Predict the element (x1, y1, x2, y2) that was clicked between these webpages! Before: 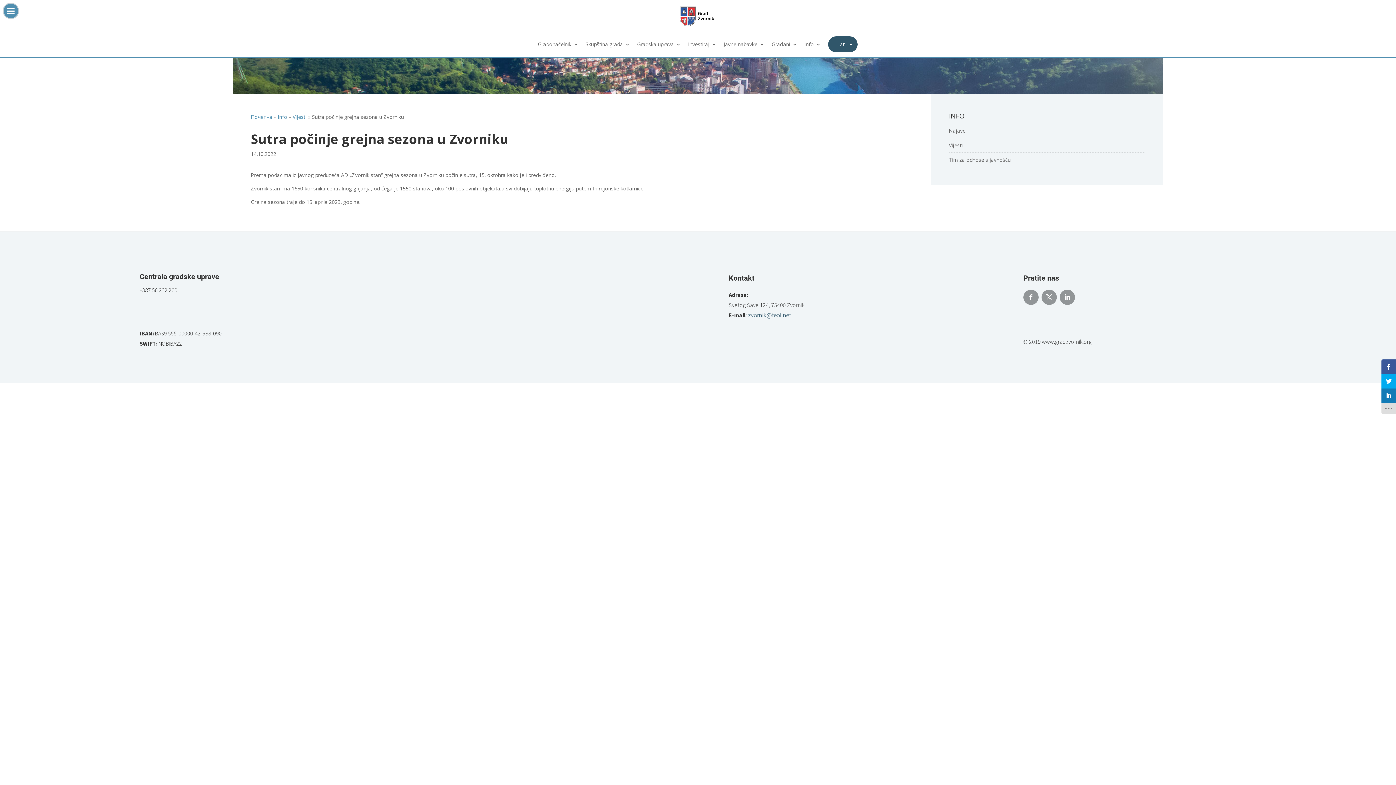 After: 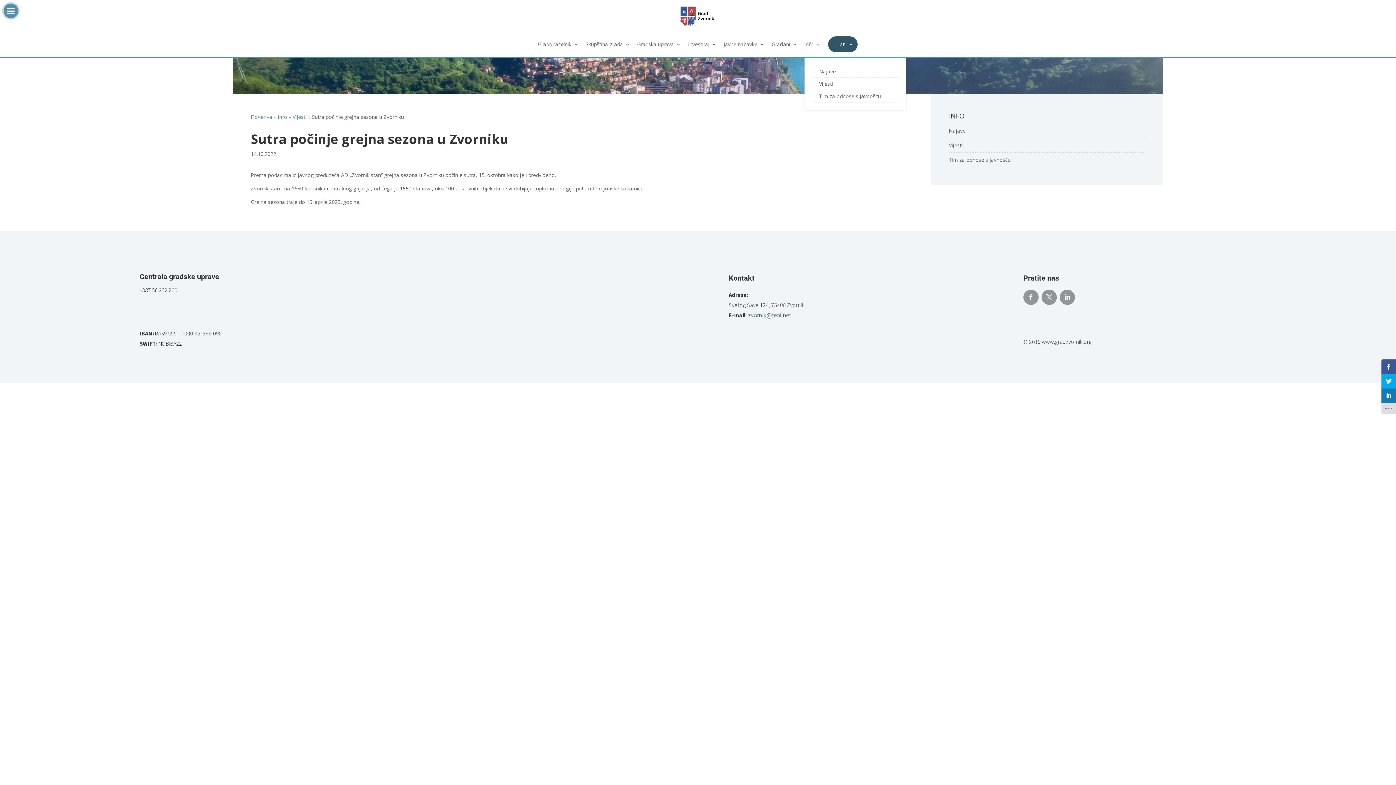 Action: label: Info bbox: (804, 41, 821, 57)